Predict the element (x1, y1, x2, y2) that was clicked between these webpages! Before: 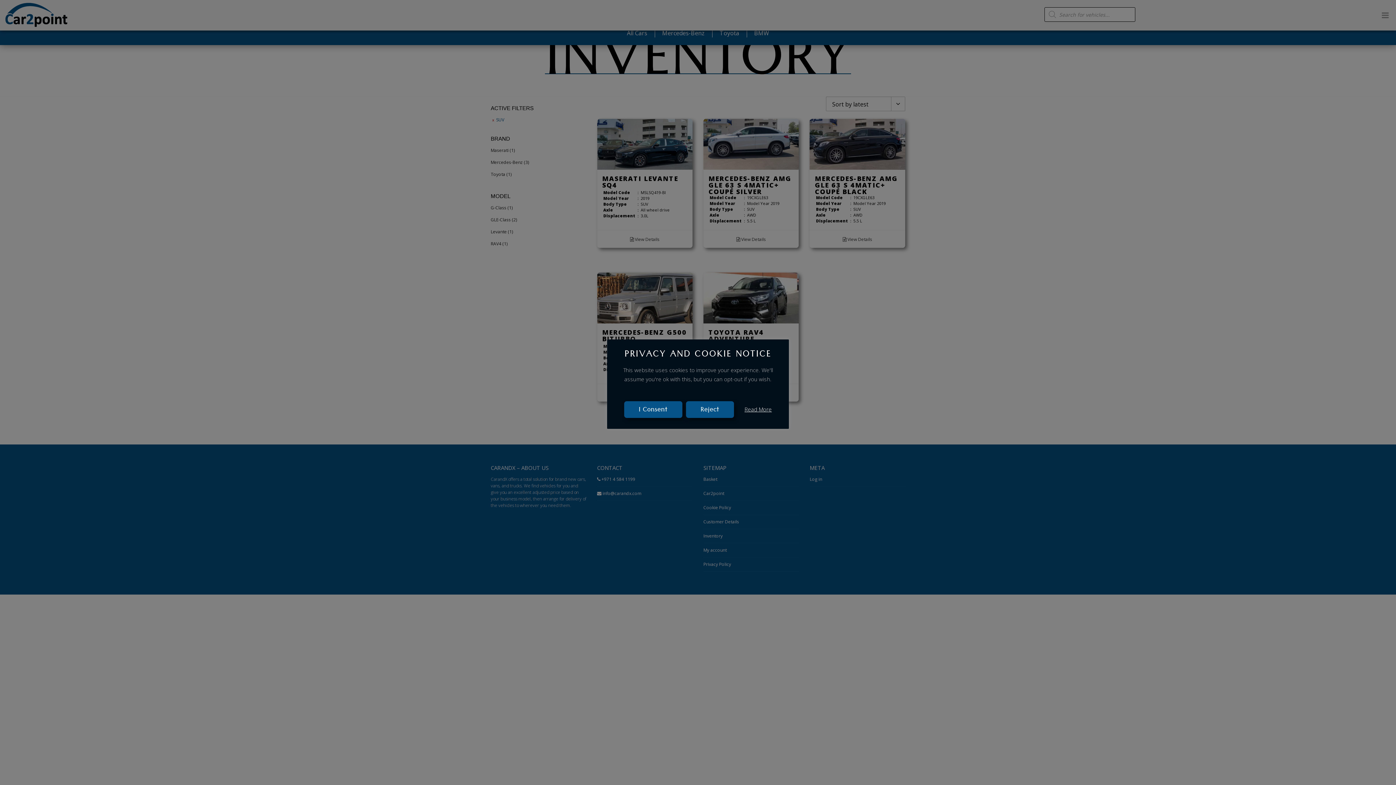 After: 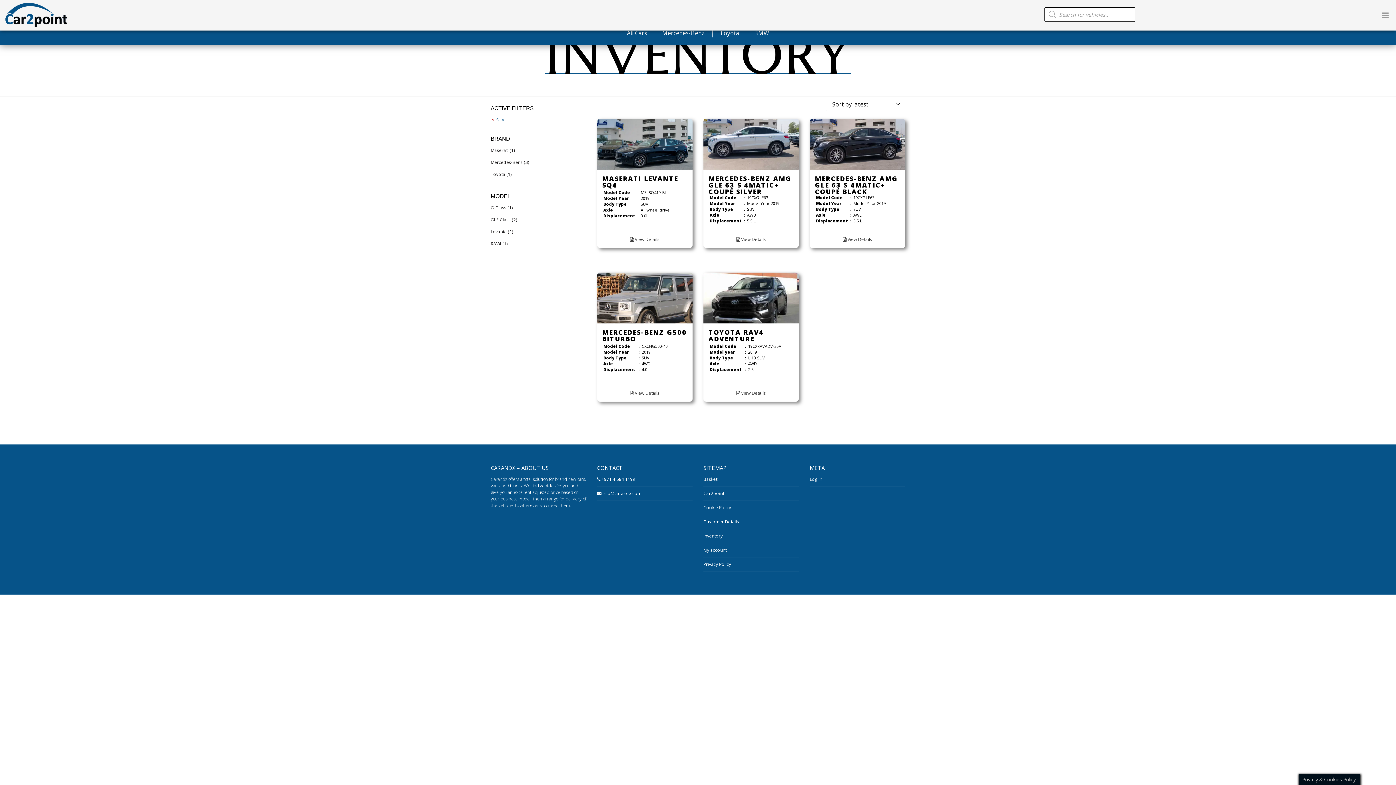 Action: label: Reject bbox: (686, 401, 734, 418)